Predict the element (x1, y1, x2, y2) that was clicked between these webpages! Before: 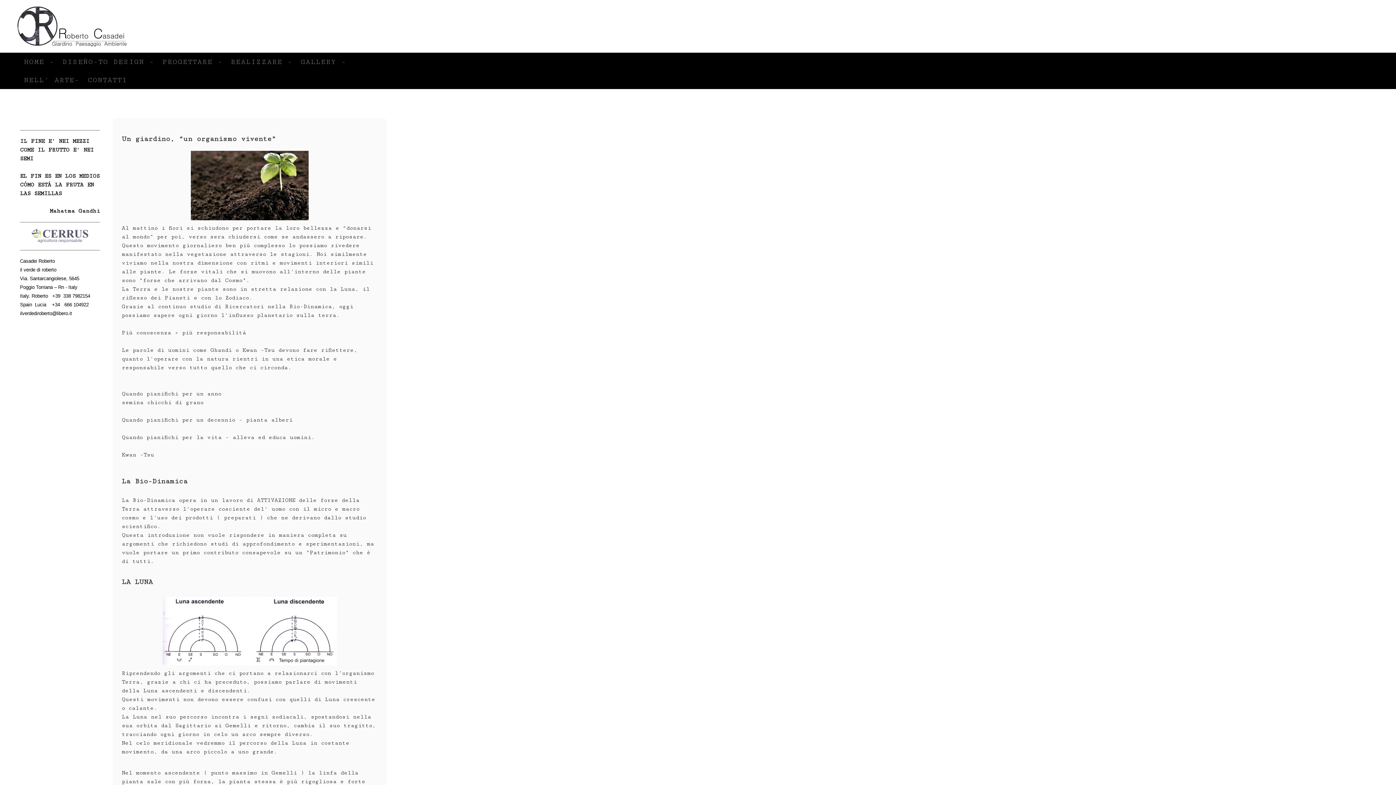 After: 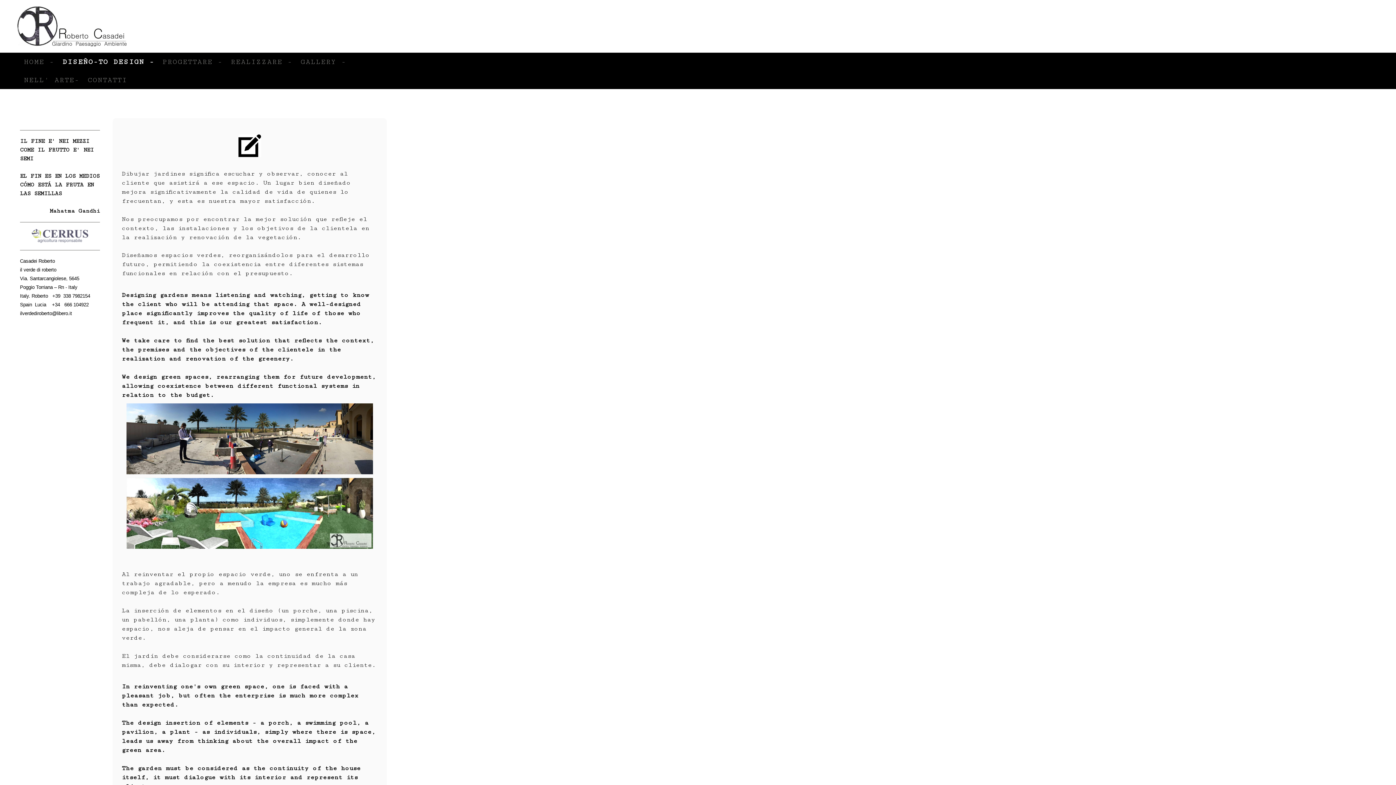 Action: bbox: (58, 52, 158, 70) label: DISEÑO-TO DESIGN -